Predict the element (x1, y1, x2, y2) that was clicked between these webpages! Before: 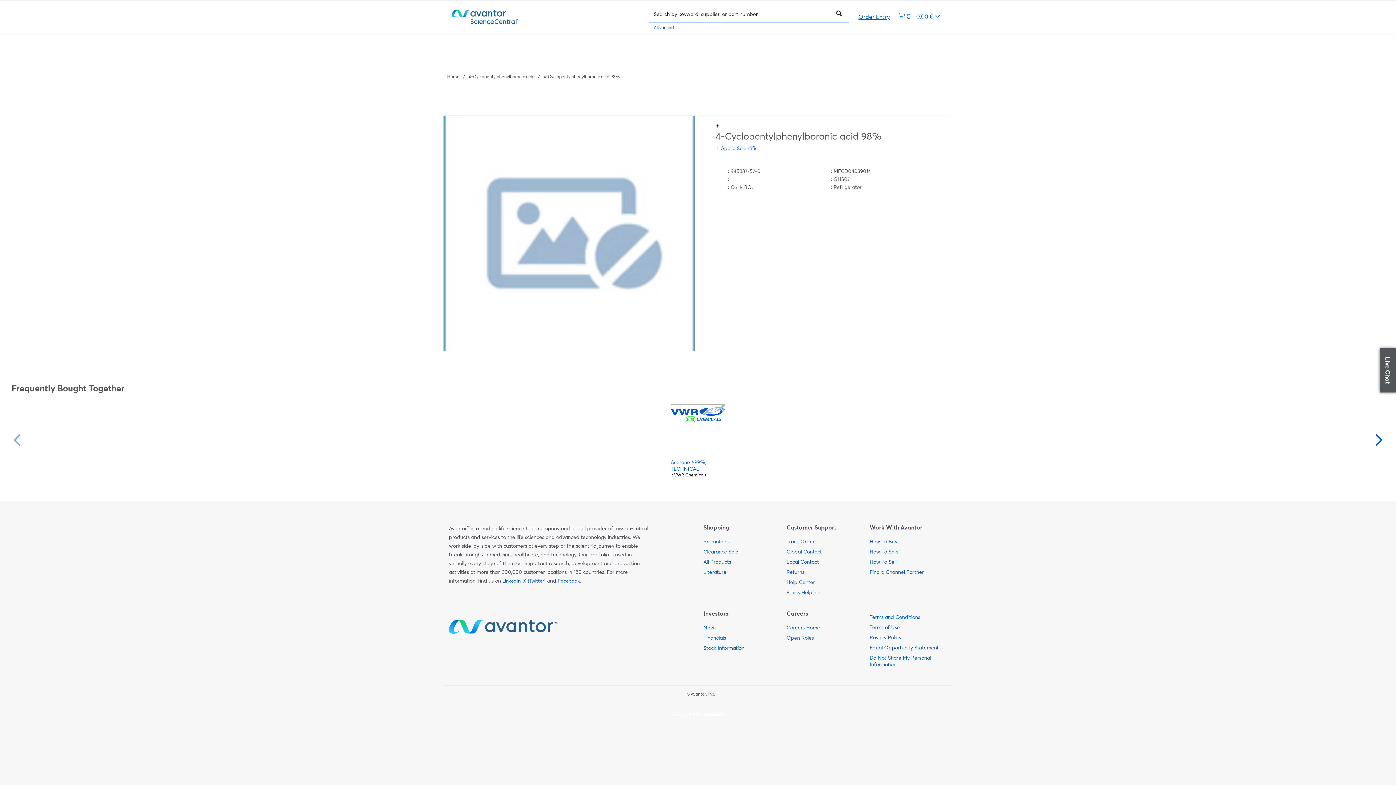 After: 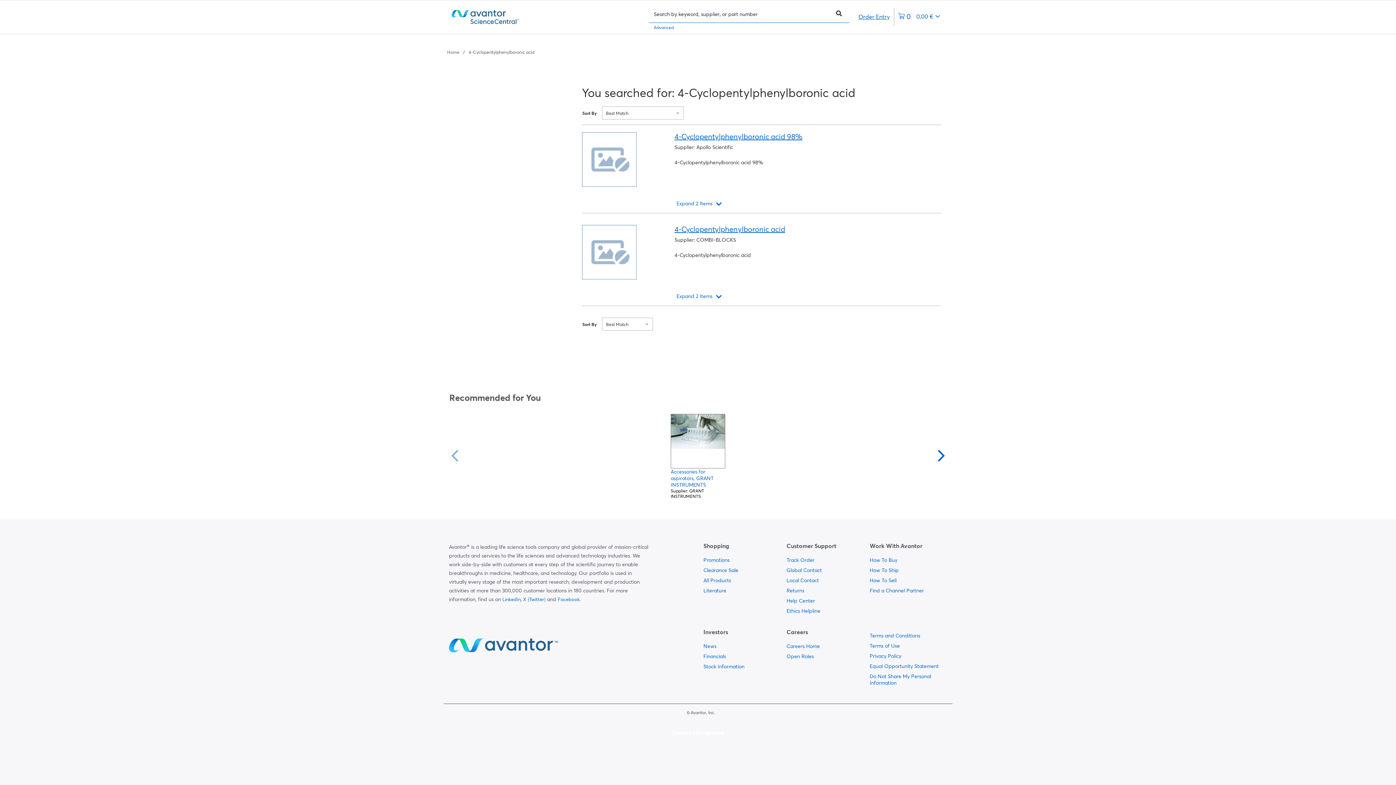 Action: label: Navigate to 4-Cyclopentylphenylboronic acid bbox: (468, 73, 534, 79)